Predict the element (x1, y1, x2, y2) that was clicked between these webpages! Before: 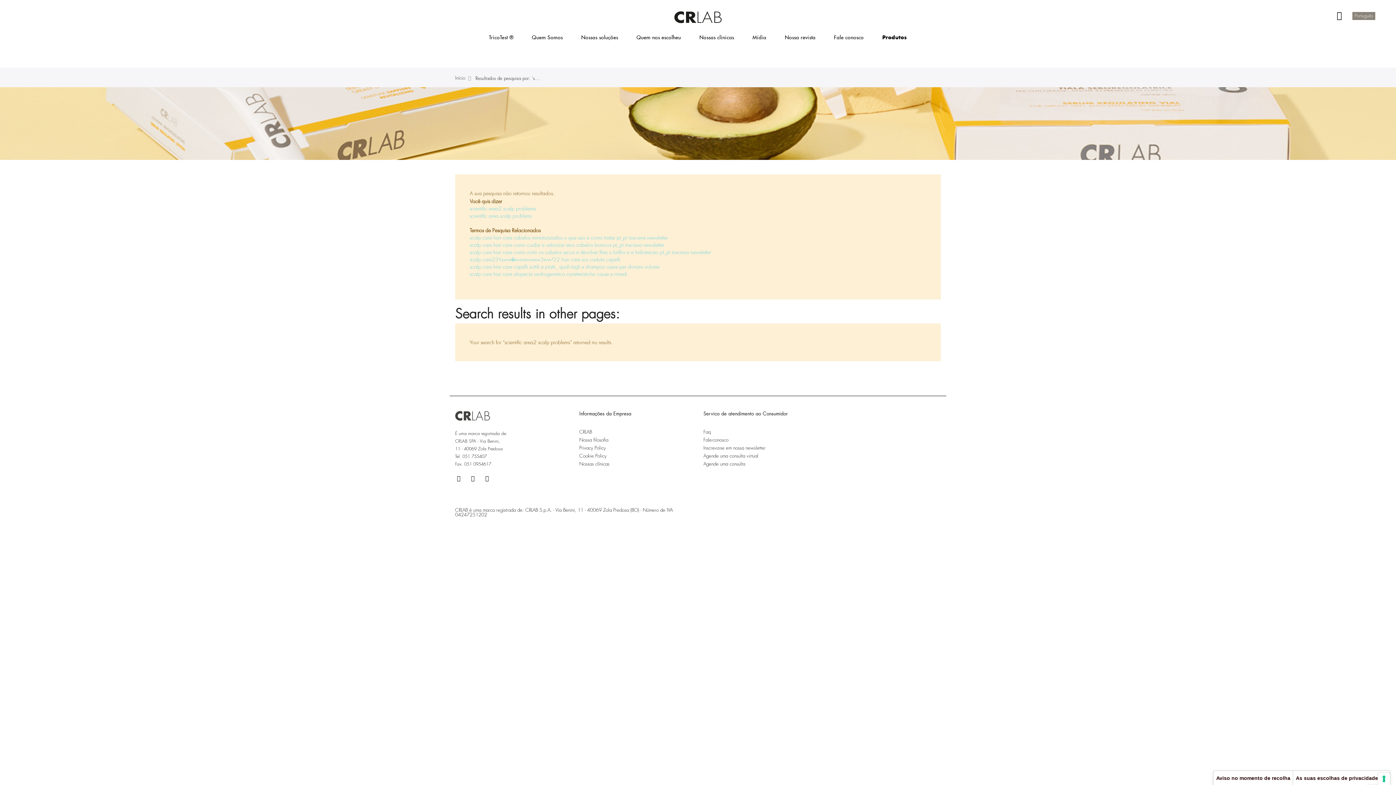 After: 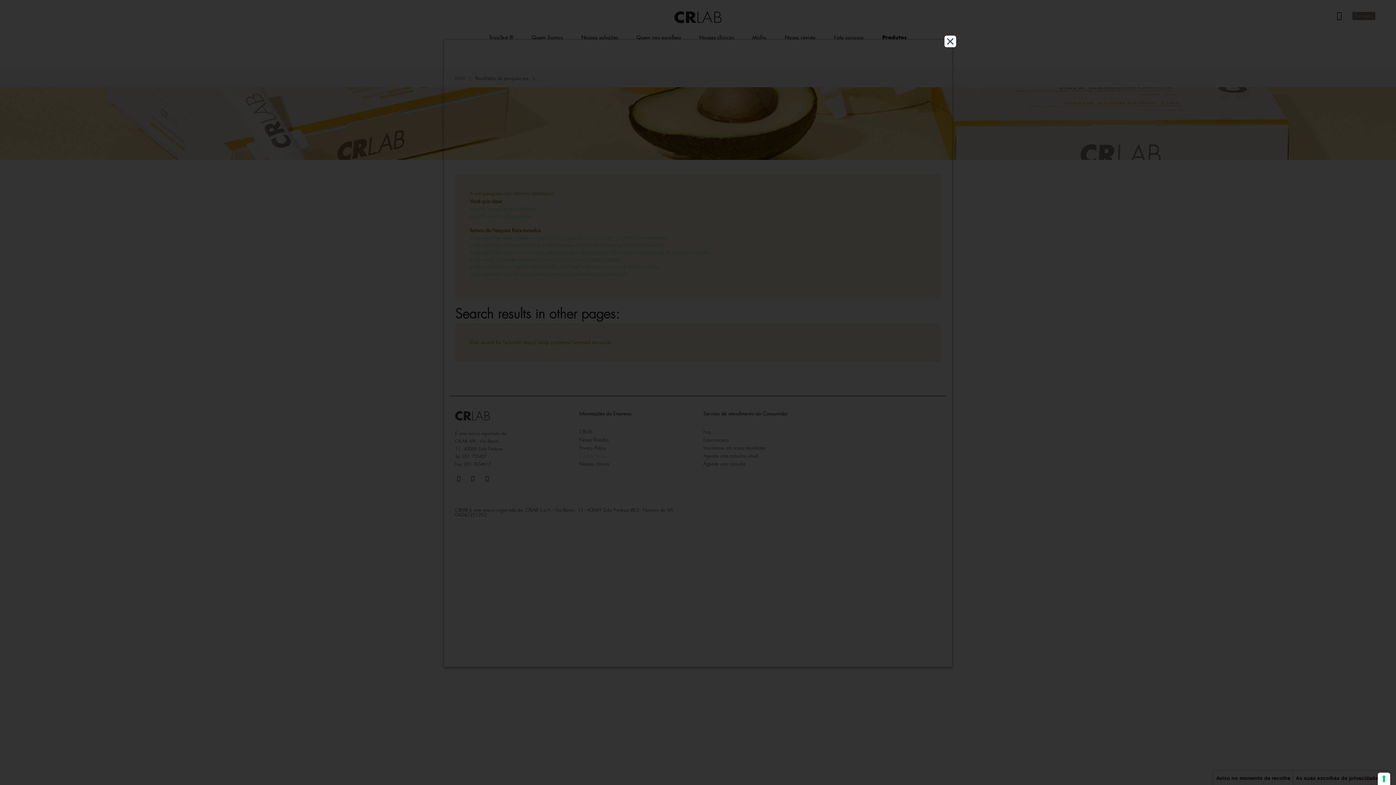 Action: label: Cookie Policy bbox: (579, 453, 606, 459)